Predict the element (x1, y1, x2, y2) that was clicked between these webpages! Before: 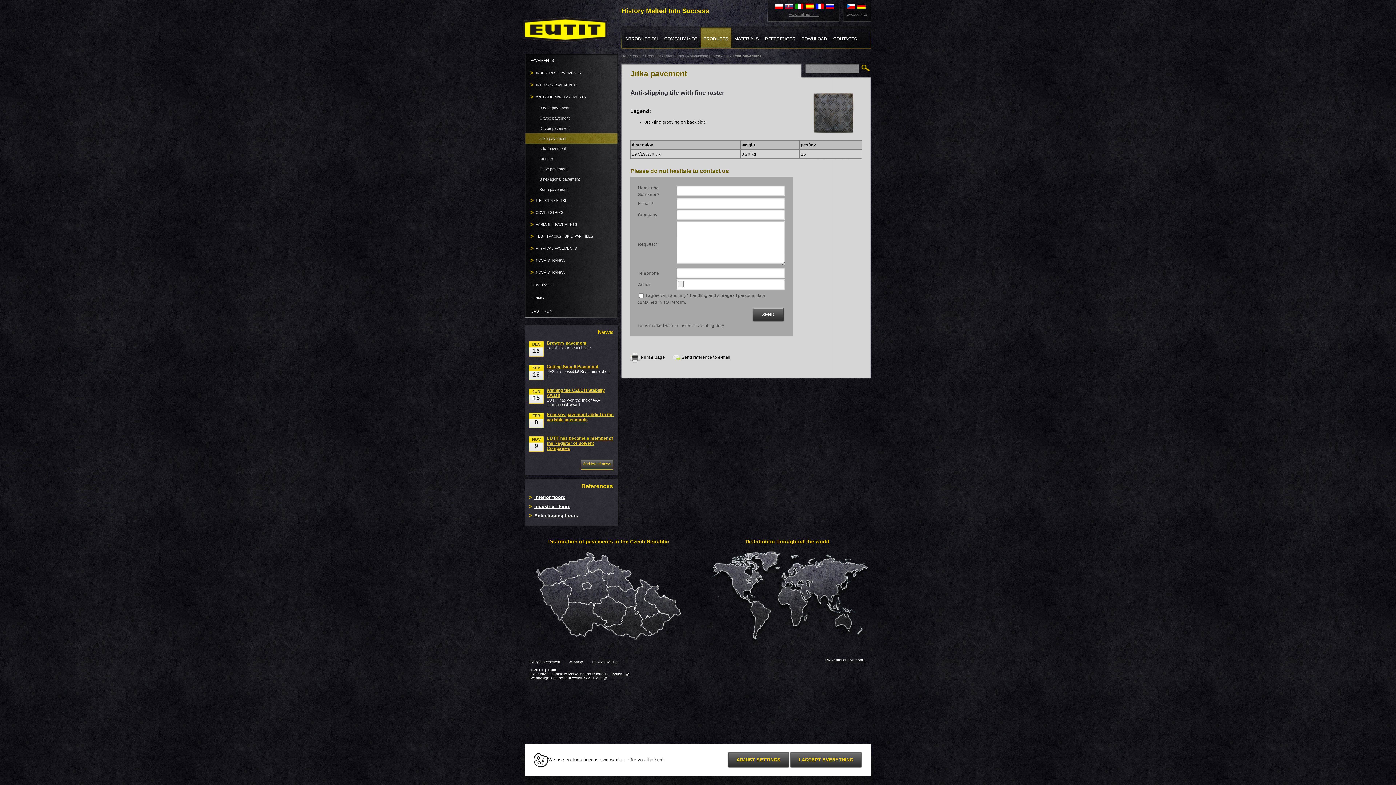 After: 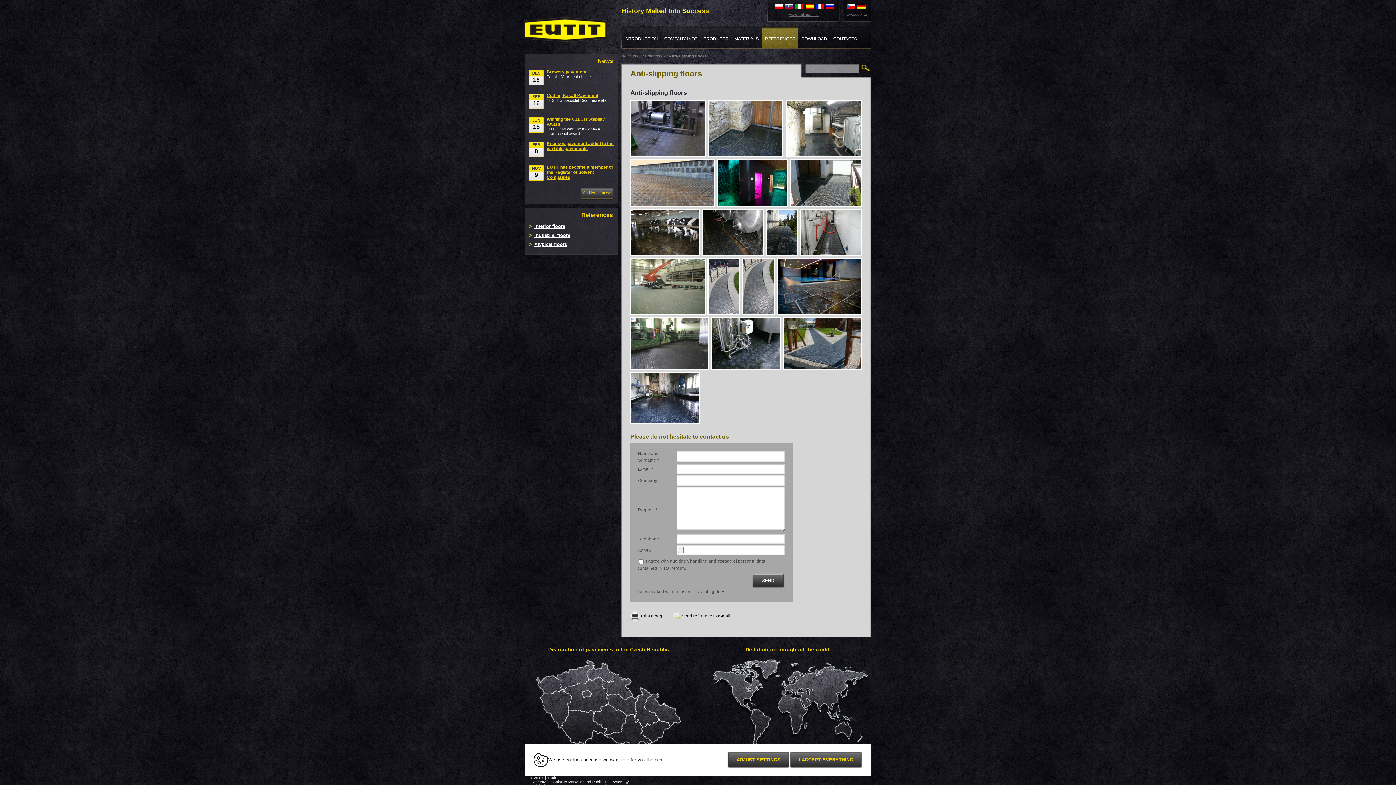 Action: bbox: (529, 513, 578, 518) label: Anti-slipping floors